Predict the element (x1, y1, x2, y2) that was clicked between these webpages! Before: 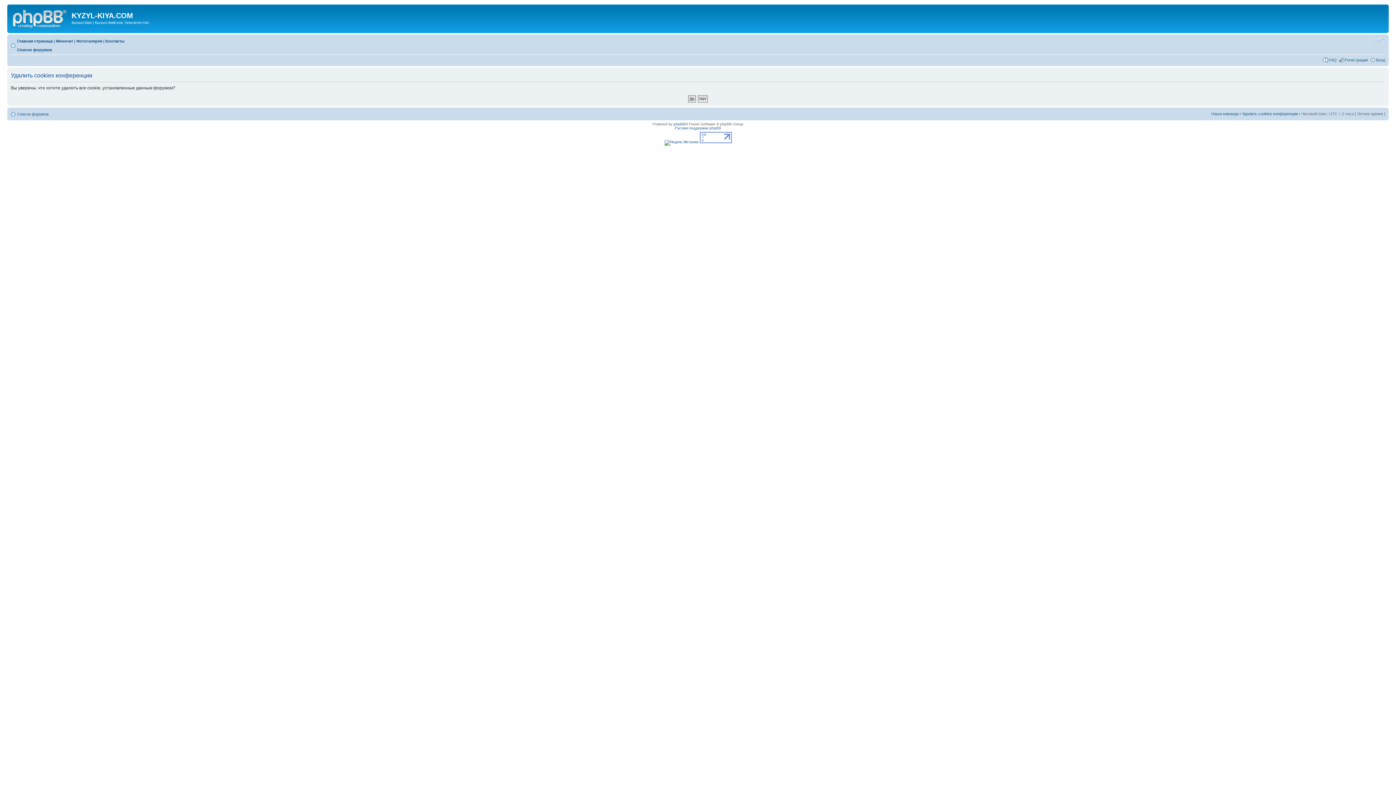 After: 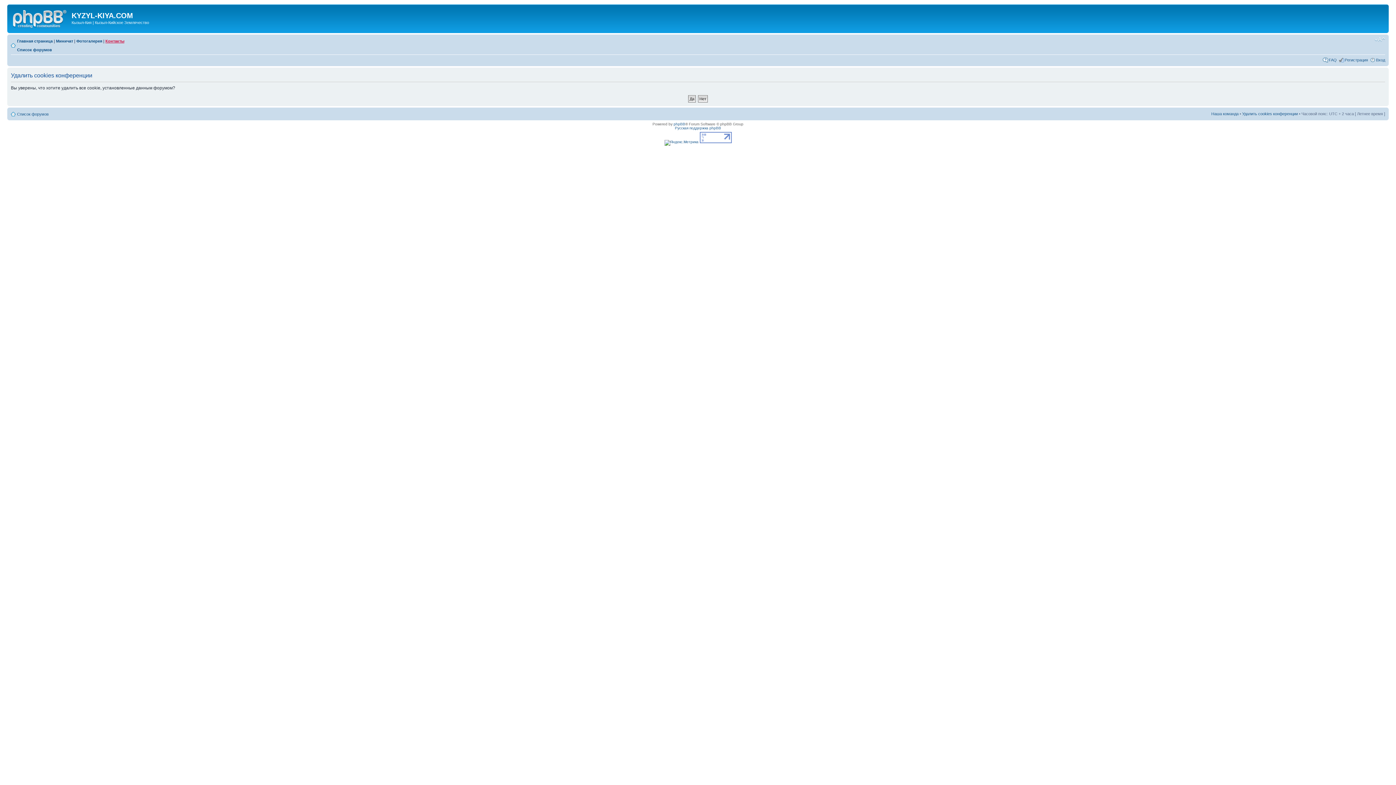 Action: label: Контакты bbox: (105, 38, 124, 43)